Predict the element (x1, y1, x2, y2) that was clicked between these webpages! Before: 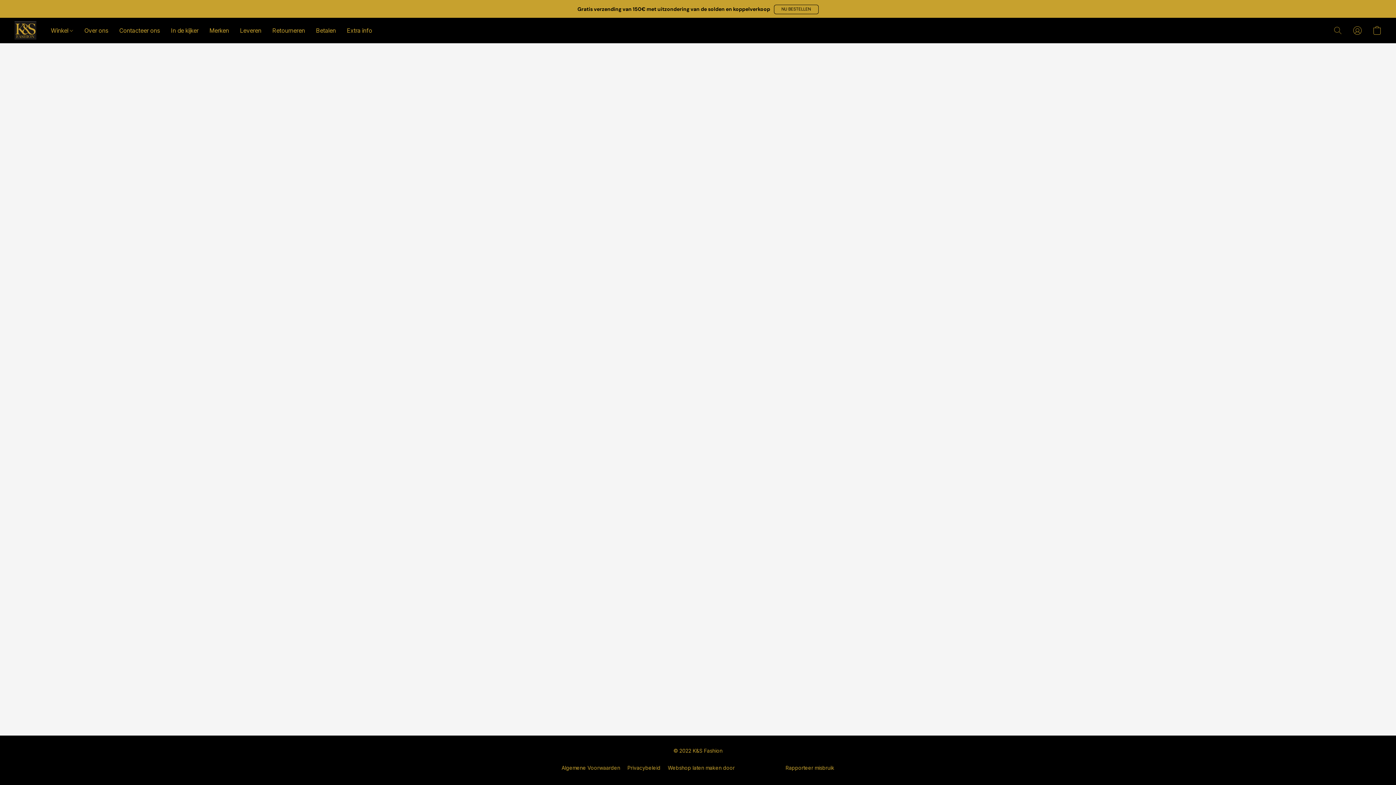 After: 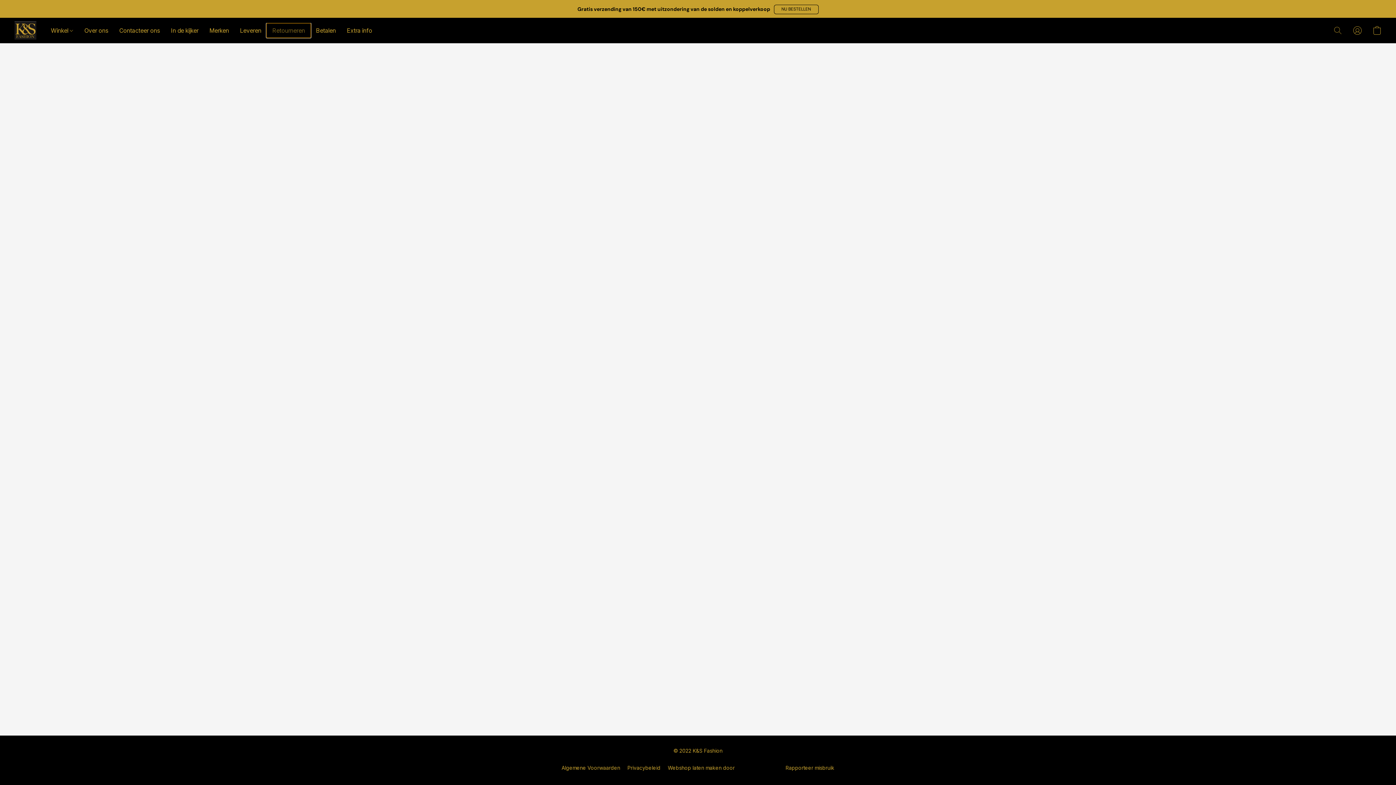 Action: bbox: (266, 23, 310, 37) label: Retourneren